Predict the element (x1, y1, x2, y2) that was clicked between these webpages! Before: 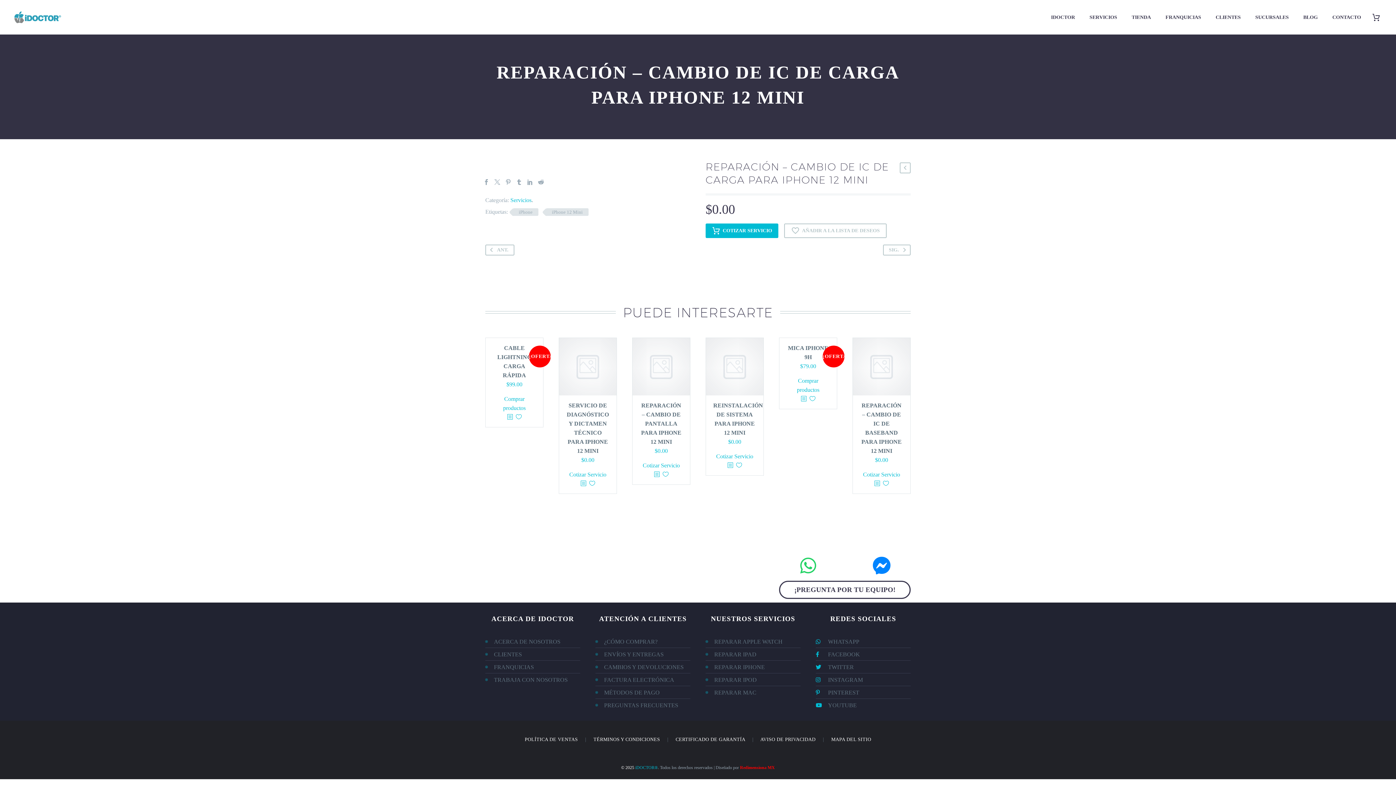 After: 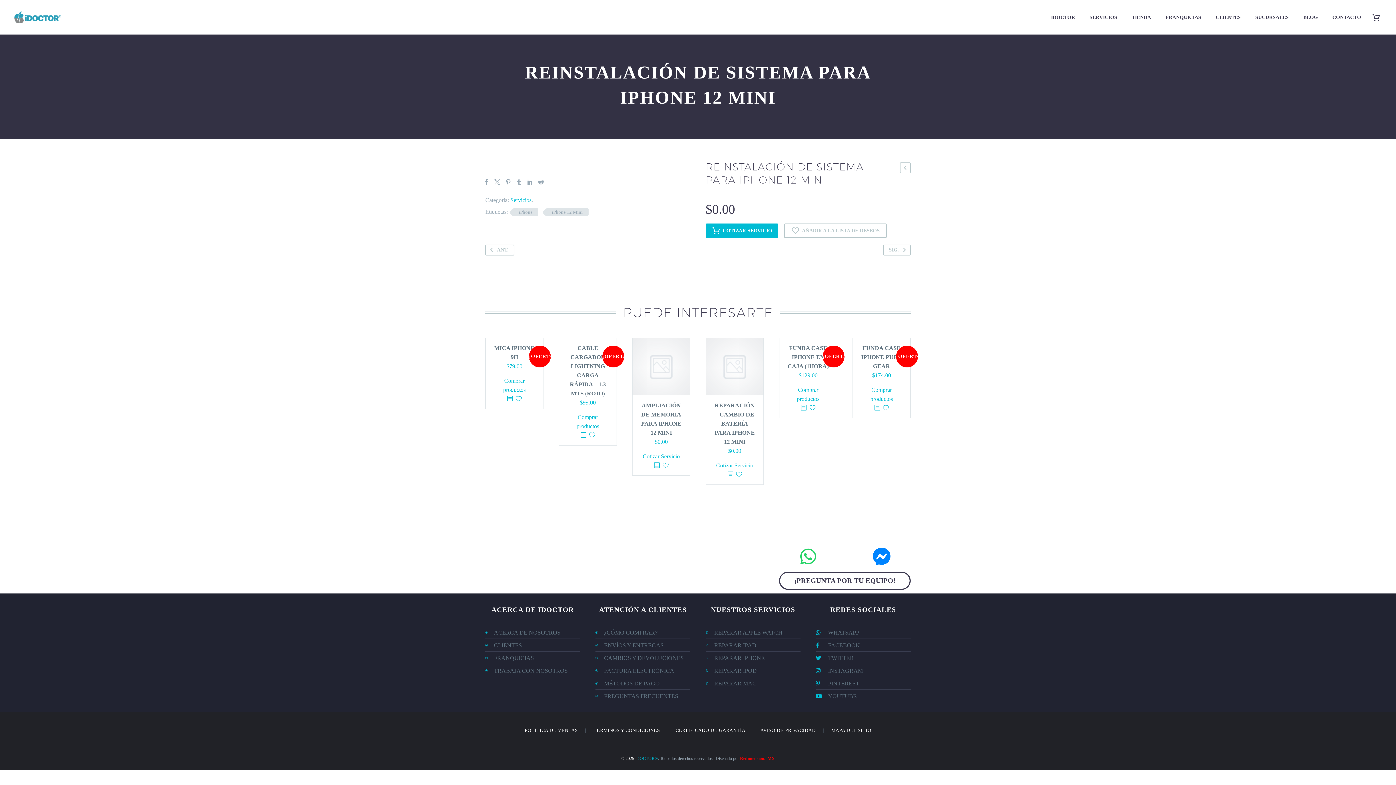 Action: bbox: (706, 338, 763, 395)